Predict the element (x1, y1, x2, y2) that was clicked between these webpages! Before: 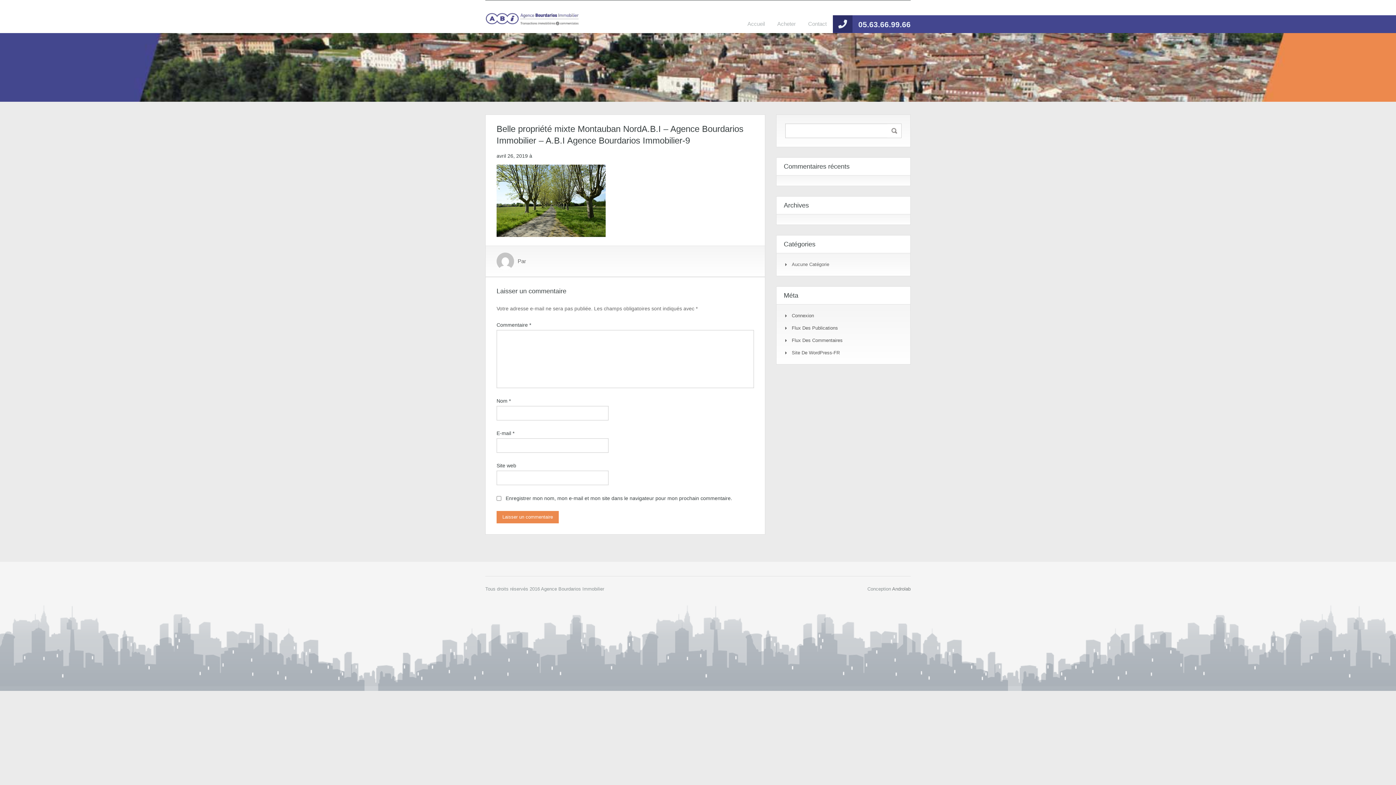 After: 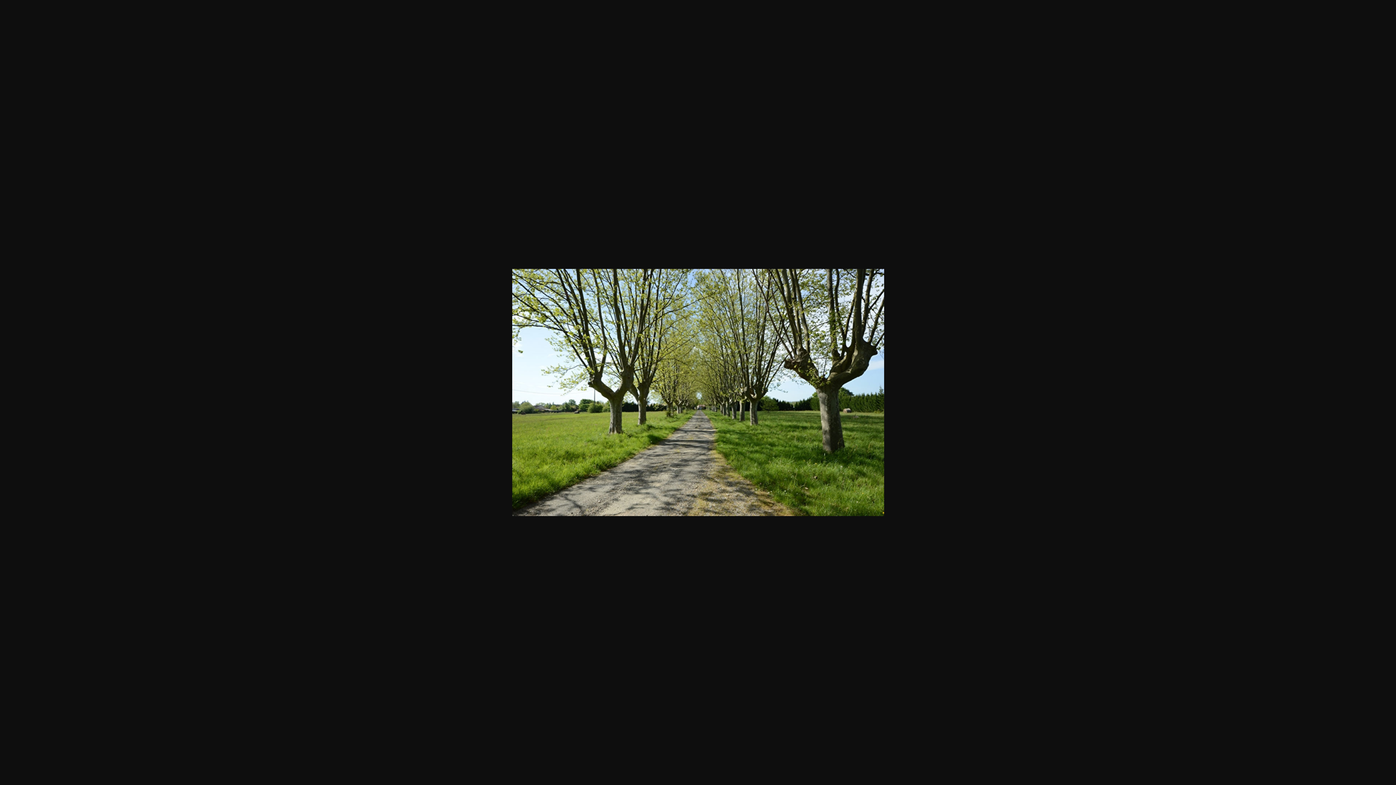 Action: bbox: (496, 197, 605, 203)